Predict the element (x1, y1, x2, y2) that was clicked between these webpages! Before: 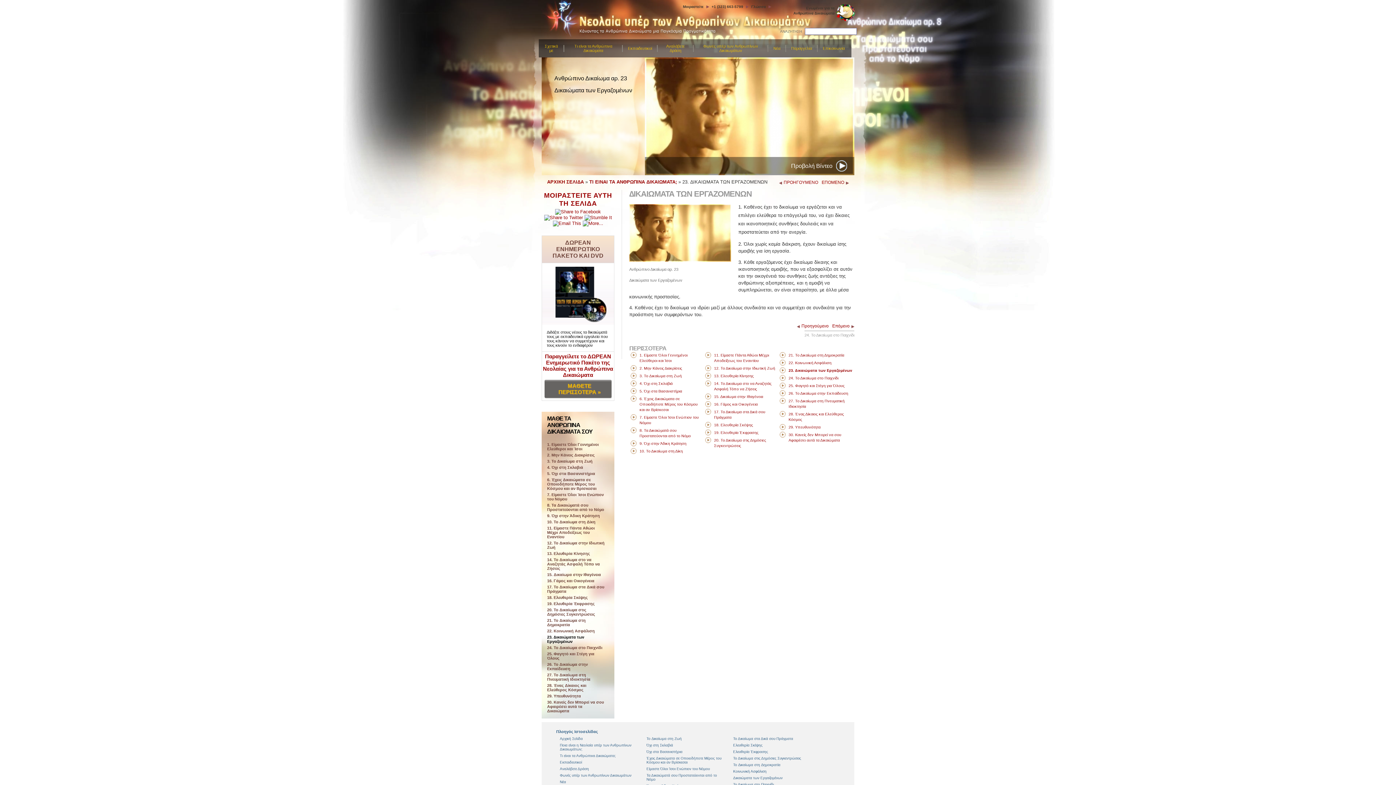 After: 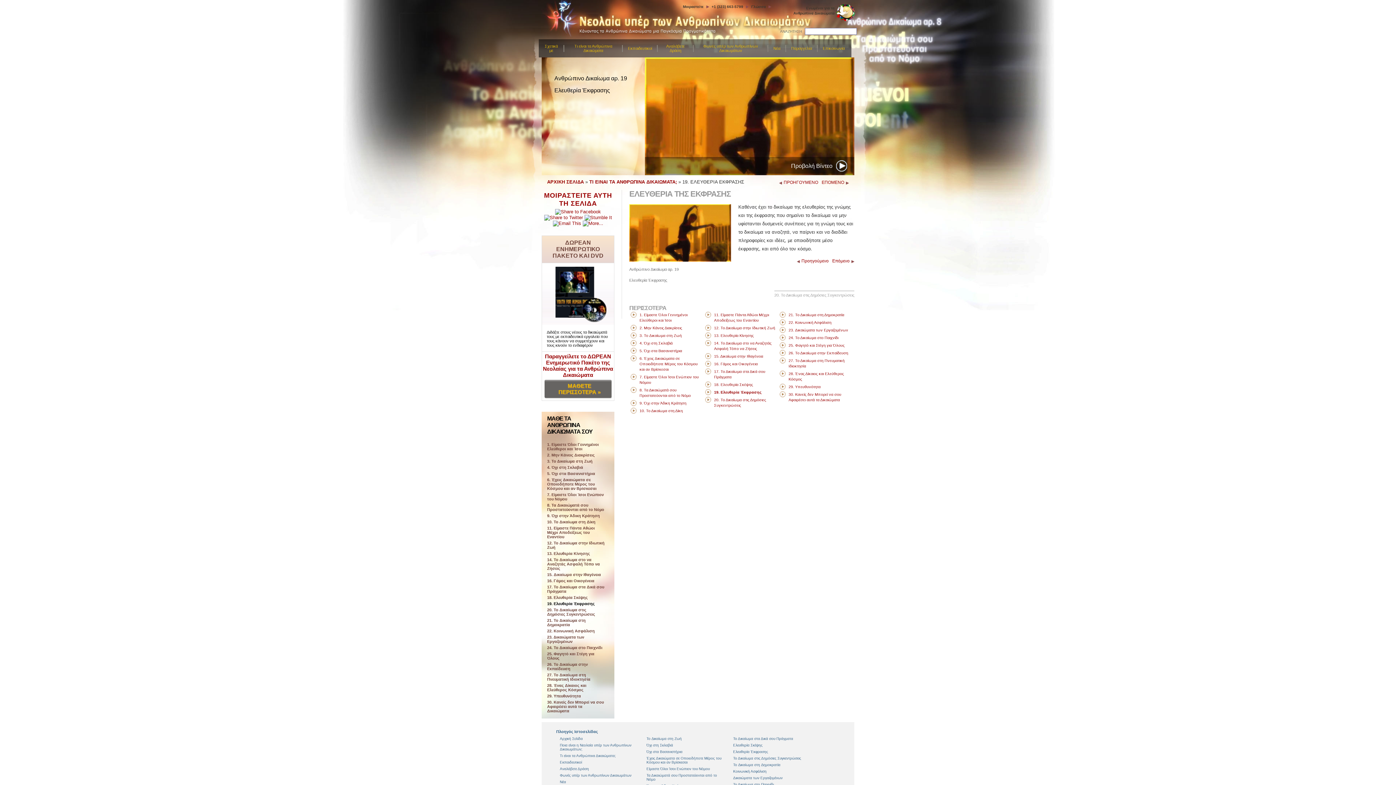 Action: label: Ελευθερία Έκφρασης bbox: (733, 750, 768, 754)